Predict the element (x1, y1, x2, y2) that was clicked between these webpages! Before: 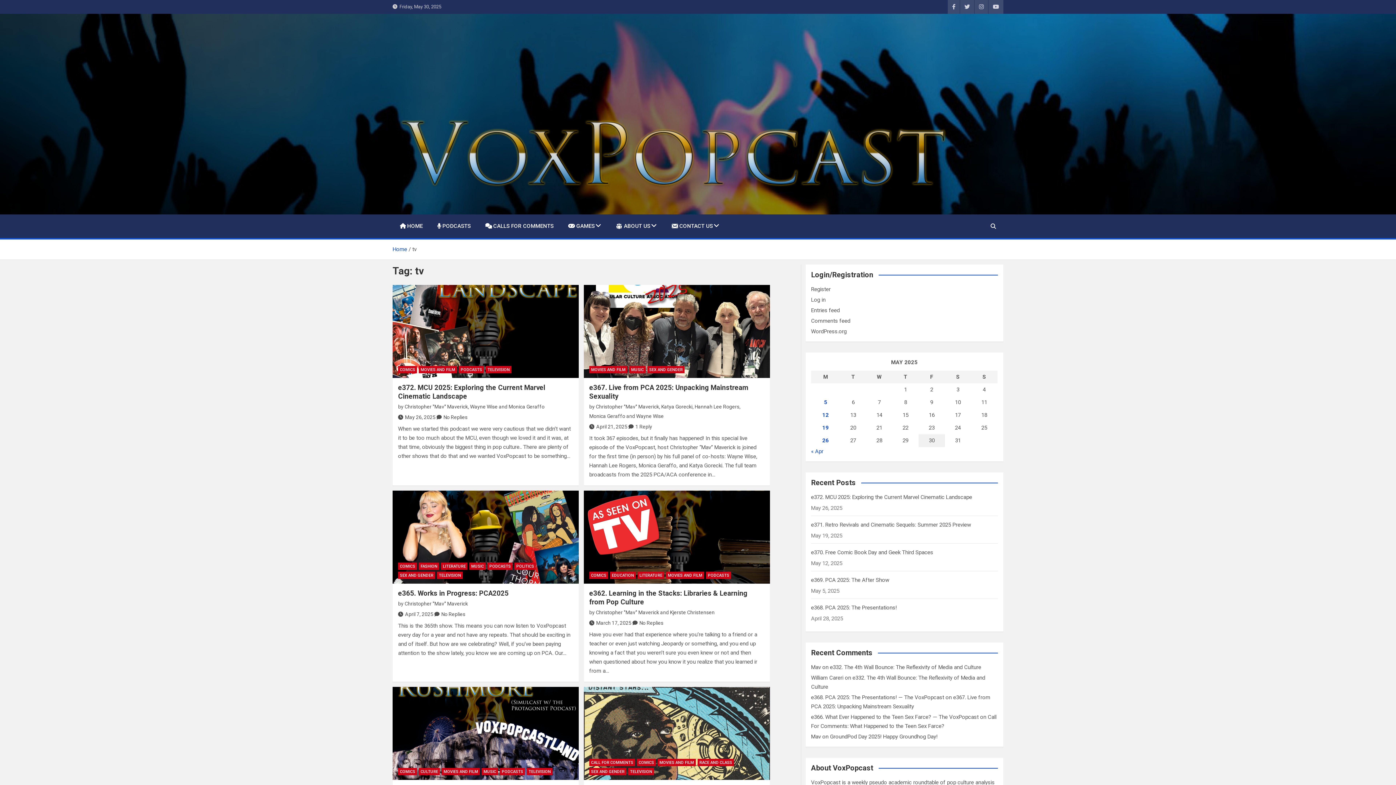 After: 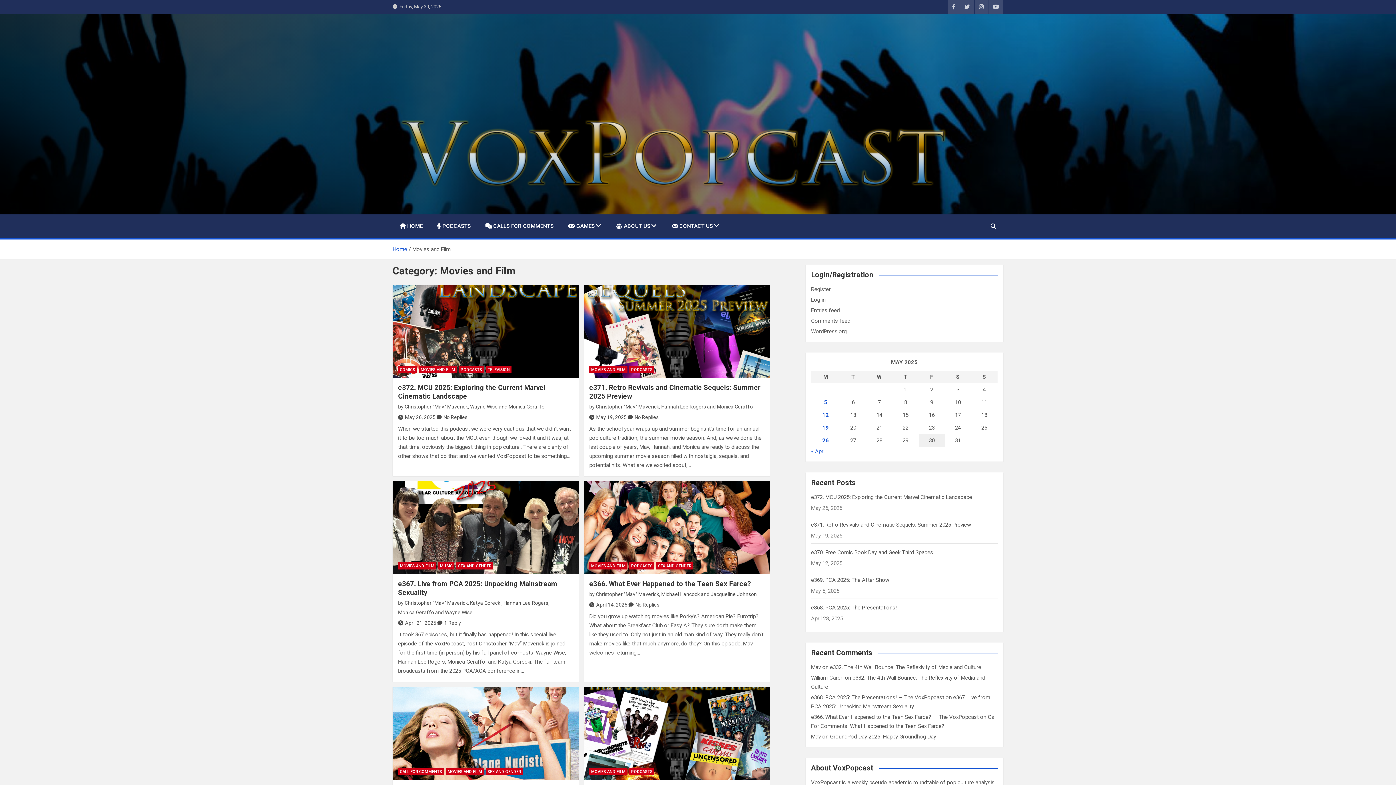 Action: bbox: (418, 366, 457, 373) label: MOVIES AND FILM